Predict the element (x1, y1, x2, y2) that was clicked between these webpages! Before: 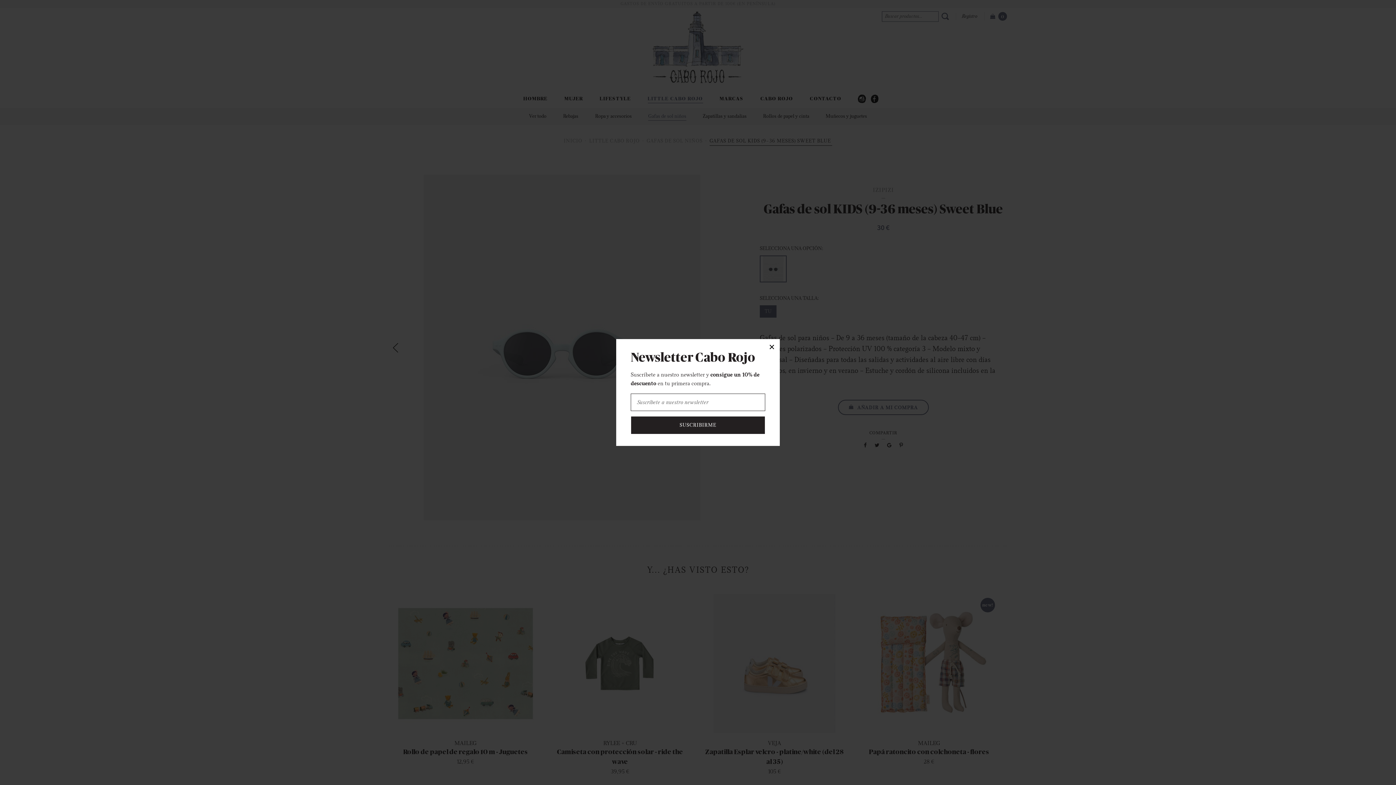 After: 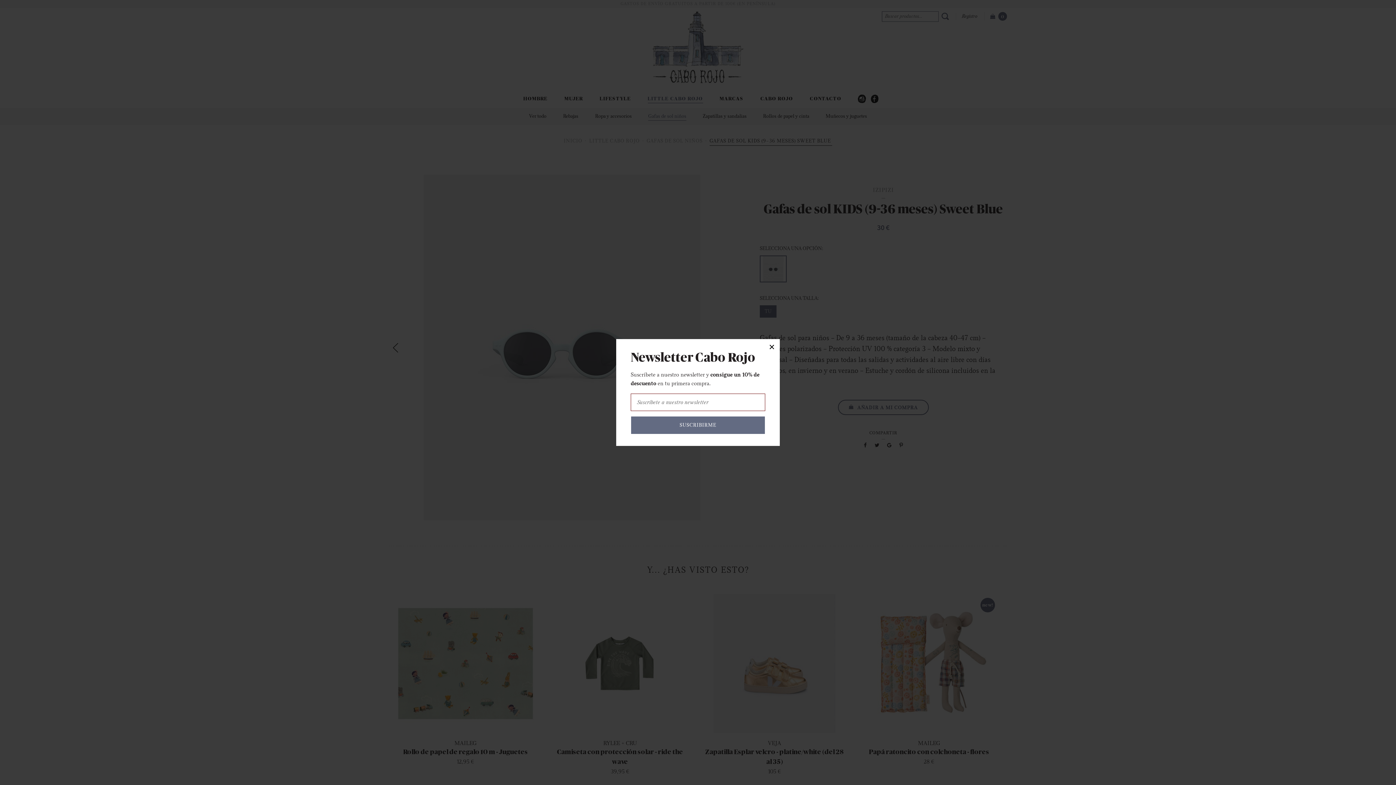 Action: label: SUSCRIBIRME bbox: (630, 416, 765, 434)